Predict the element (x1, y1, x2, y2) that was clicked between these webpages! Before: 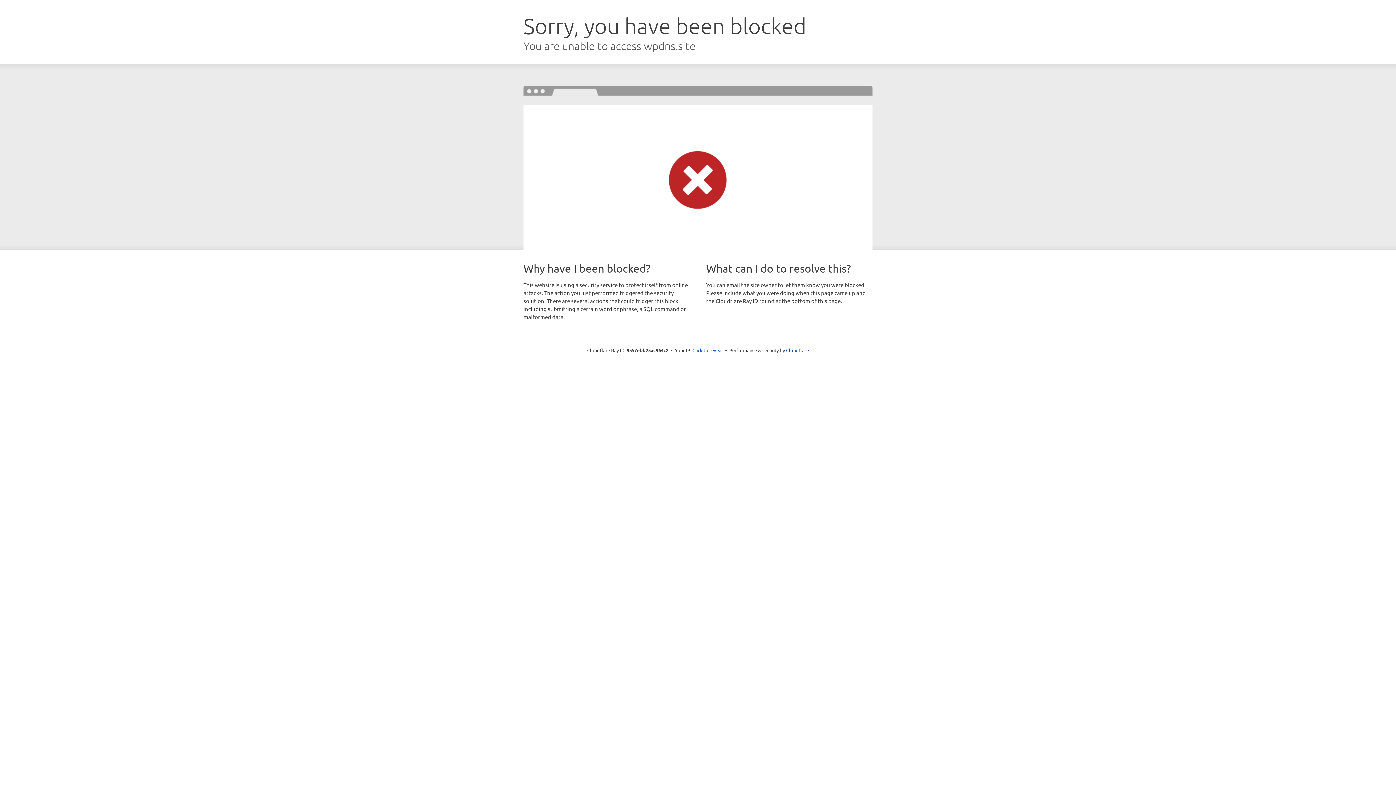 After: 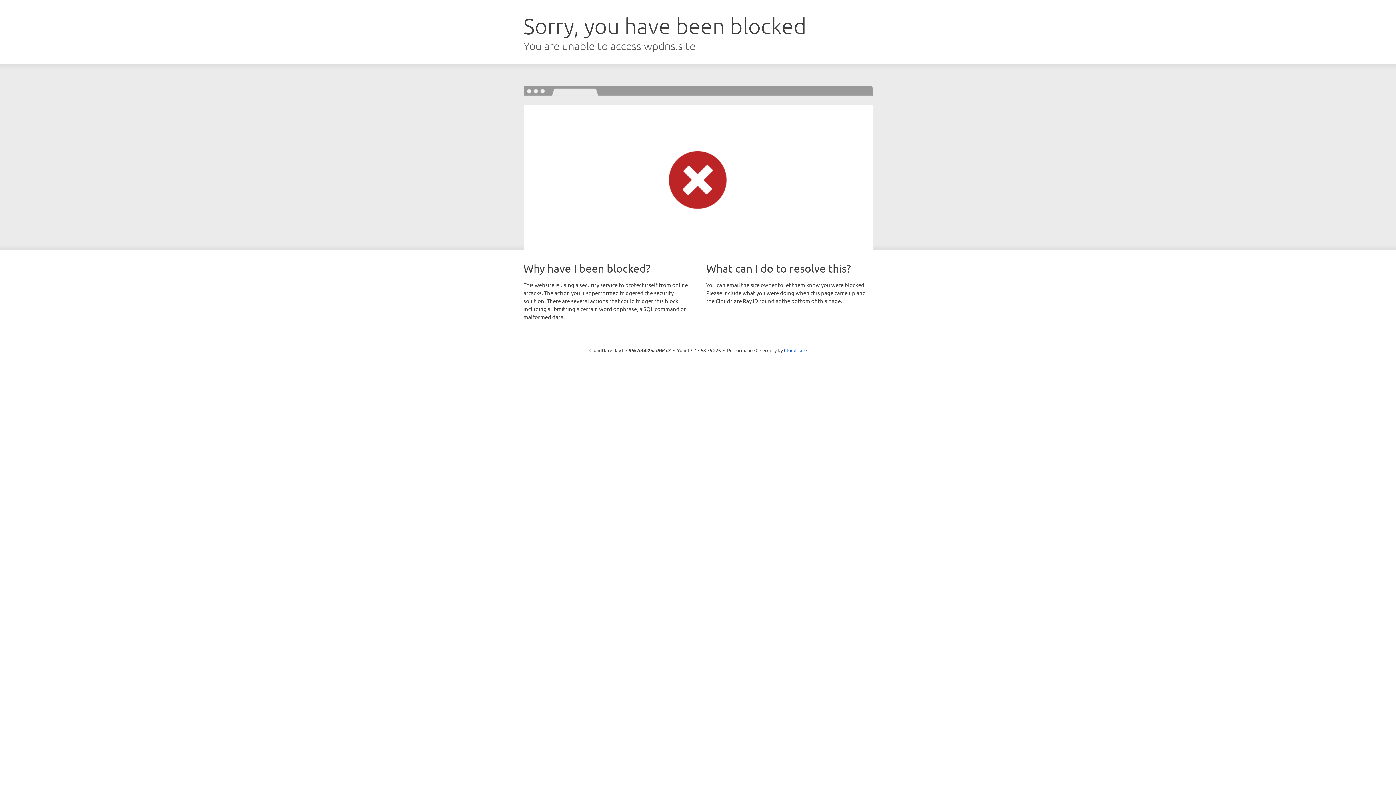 Action: label: Click to reveal bbox: (692, 346, 723, 353)